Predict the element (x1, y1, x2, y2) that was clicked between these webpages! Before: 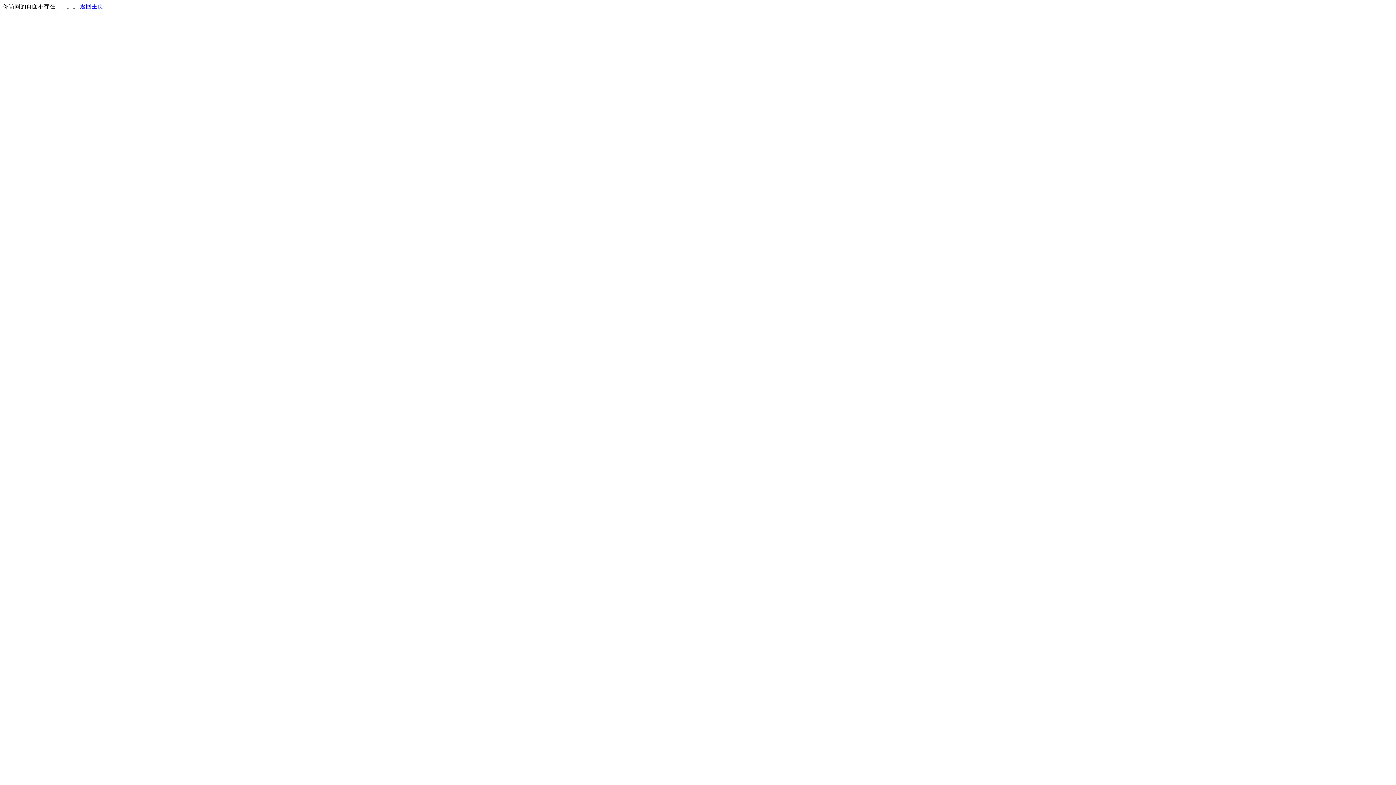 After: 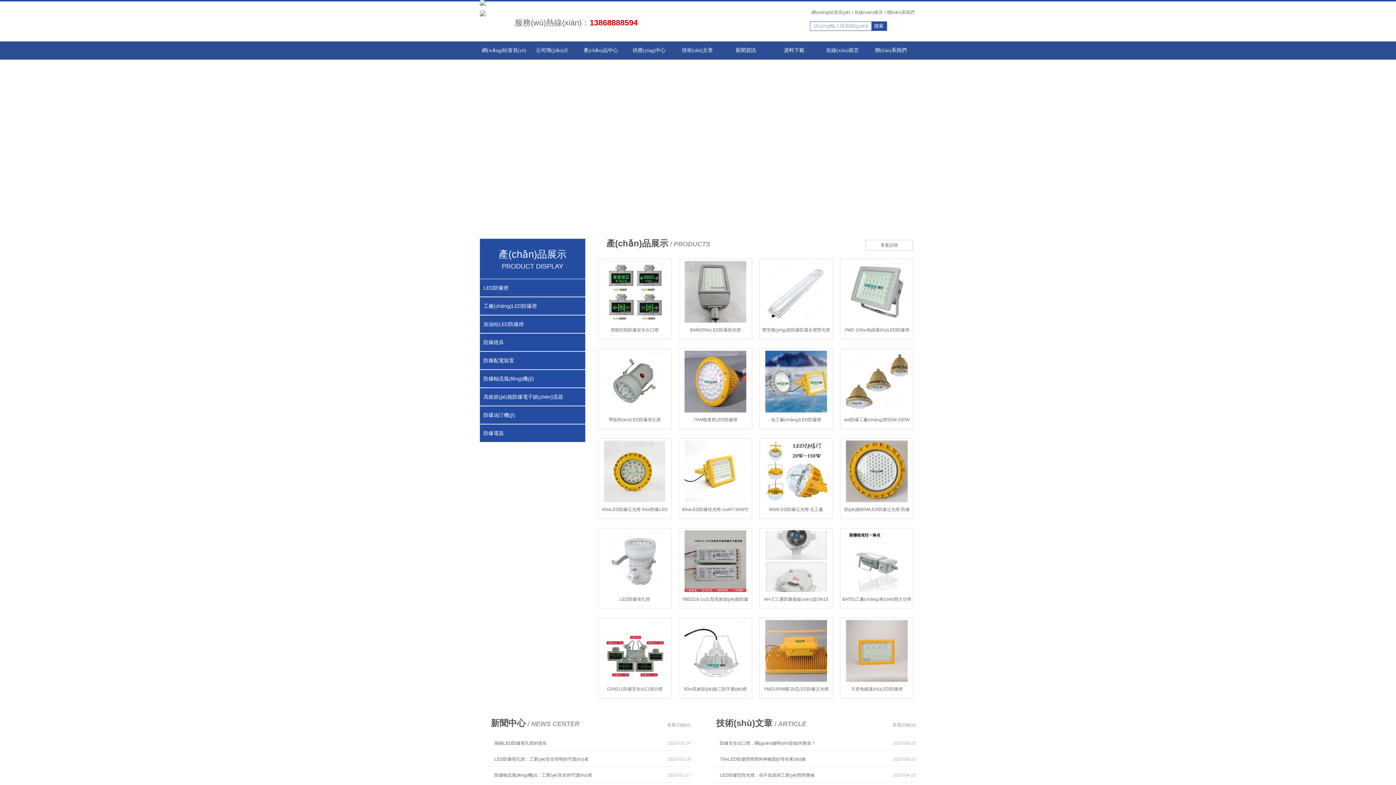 Action: label: 返回主页 bbox: (80, 3, 103, 9)